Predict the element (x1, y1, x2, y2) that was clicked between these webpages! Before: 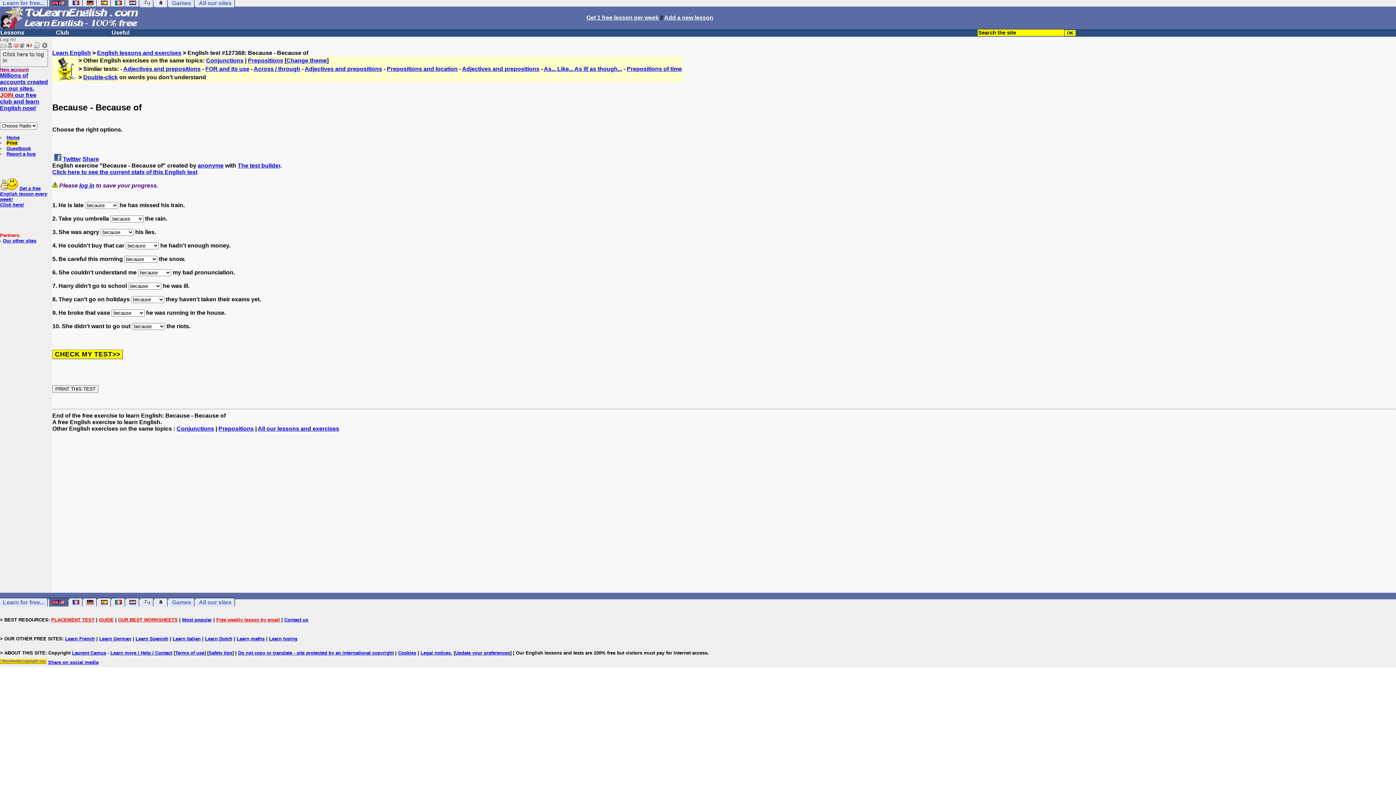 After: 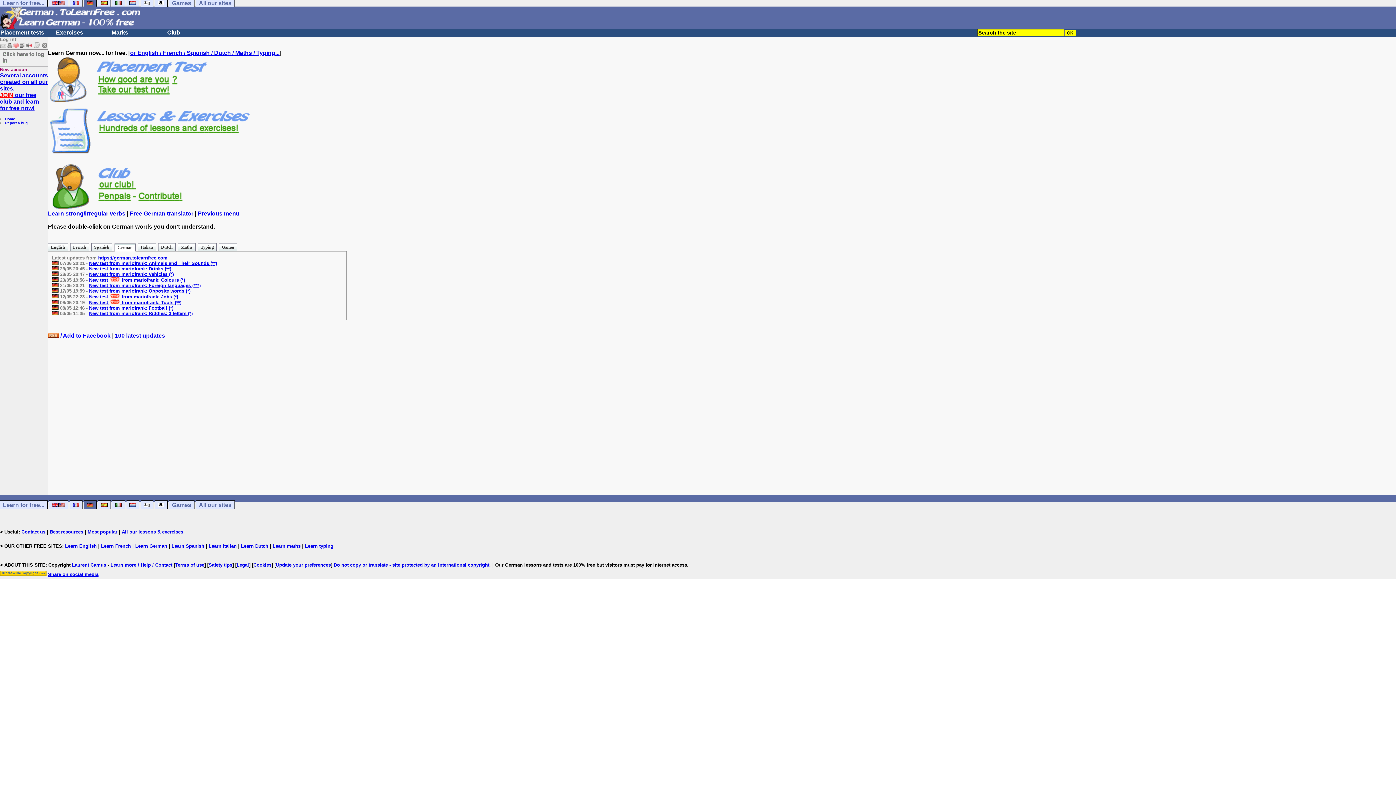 Action: bbox: (84, 598, 96, 606)